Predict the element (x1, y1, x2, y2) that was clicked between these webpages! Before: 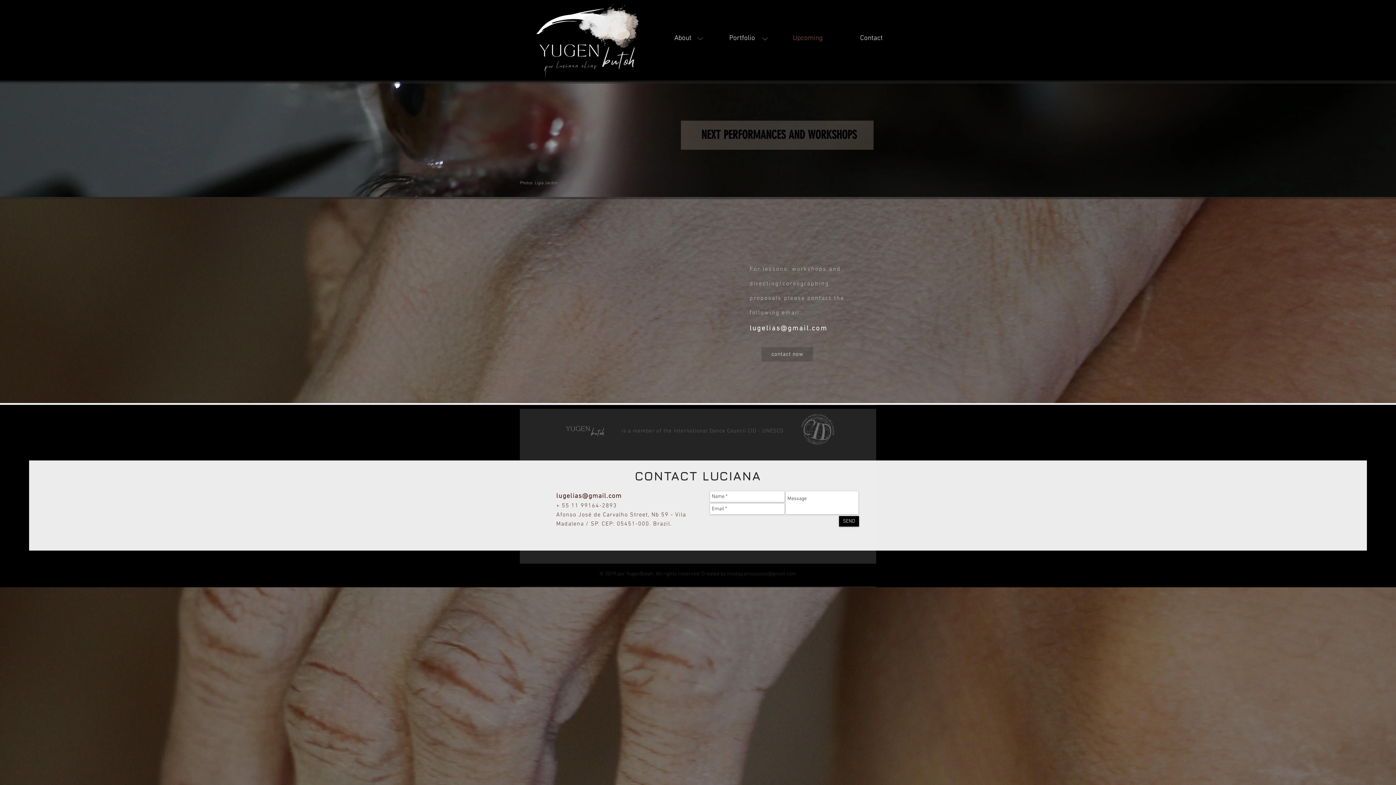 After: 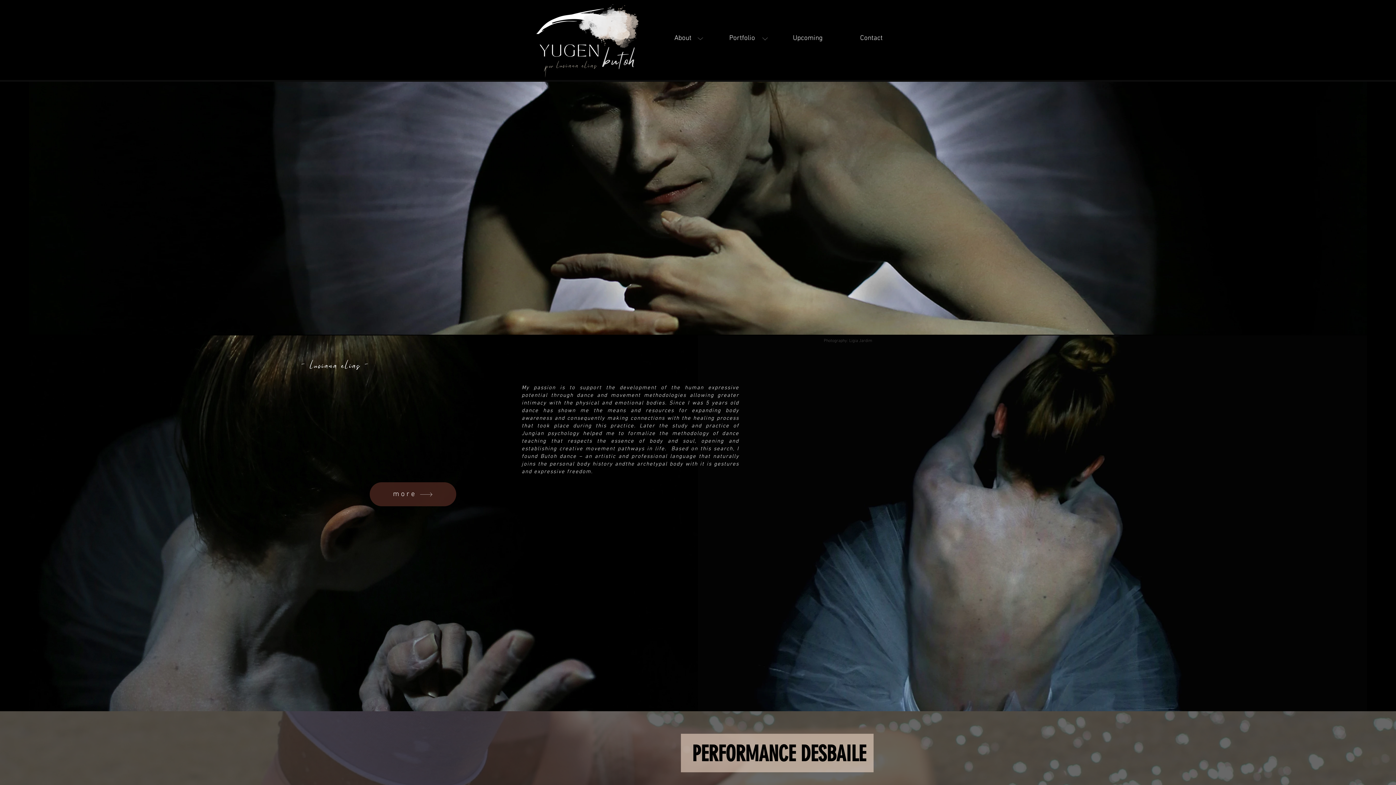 Action: label: contact now bbox: (761, 347, 813, 361)